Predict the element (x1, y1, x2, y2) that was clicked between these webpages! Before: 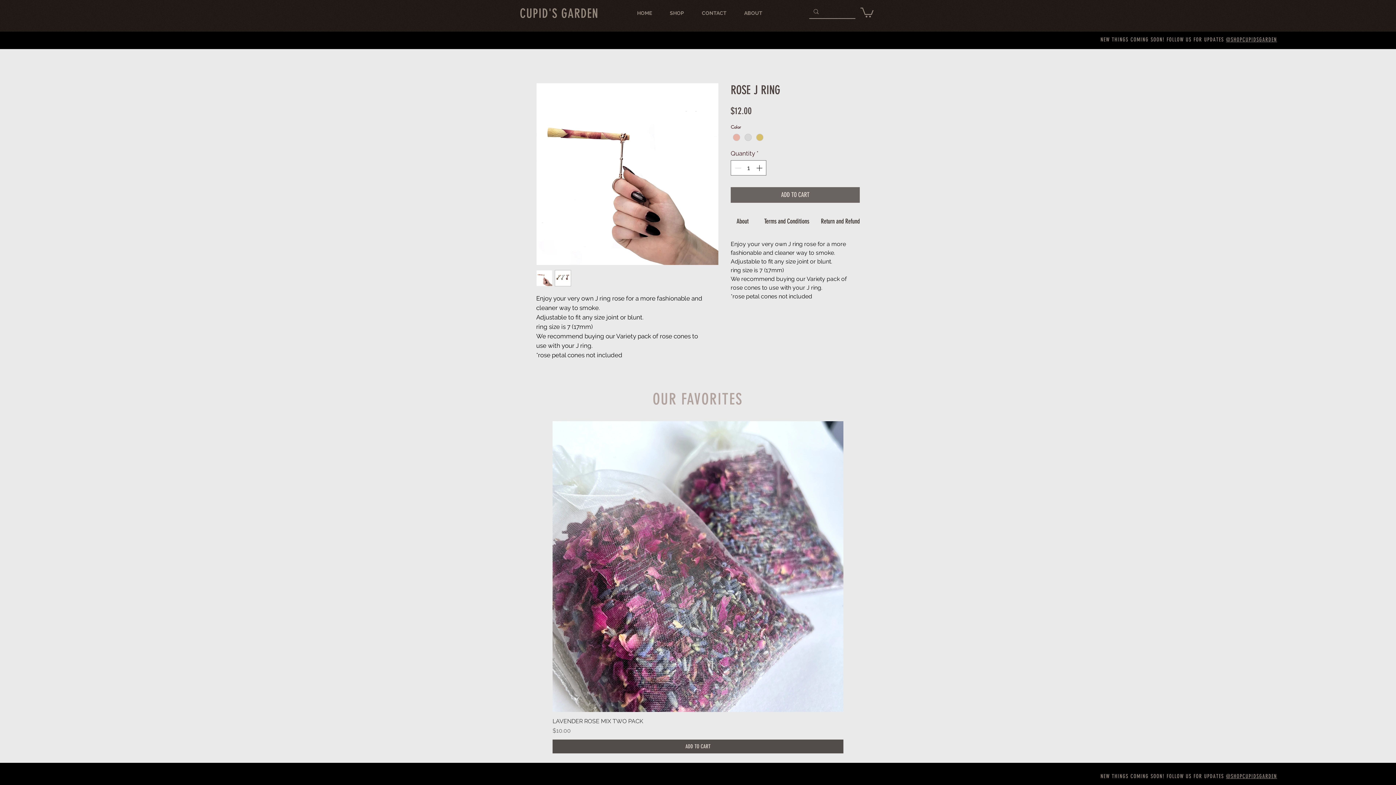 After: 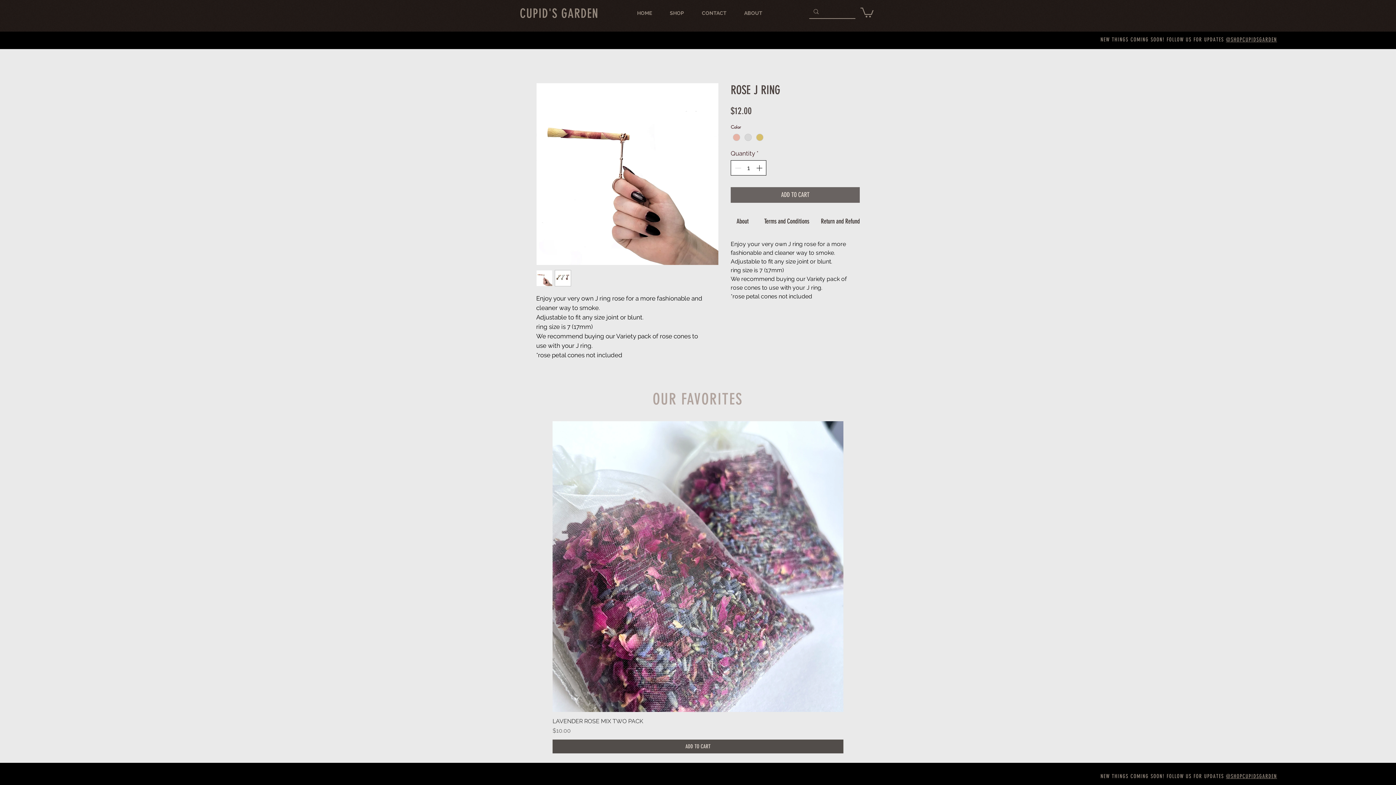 Action: bbox: (754, 160, 765, 175)